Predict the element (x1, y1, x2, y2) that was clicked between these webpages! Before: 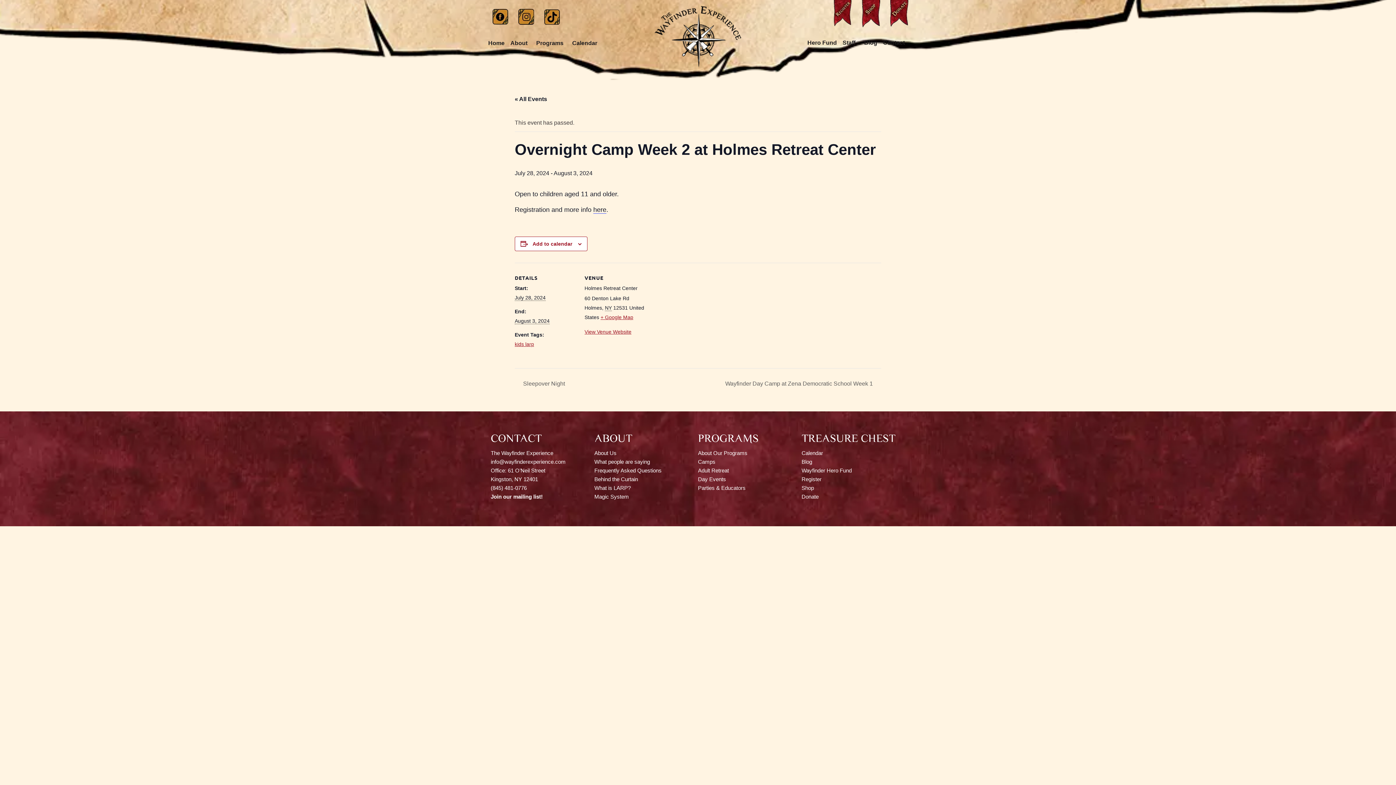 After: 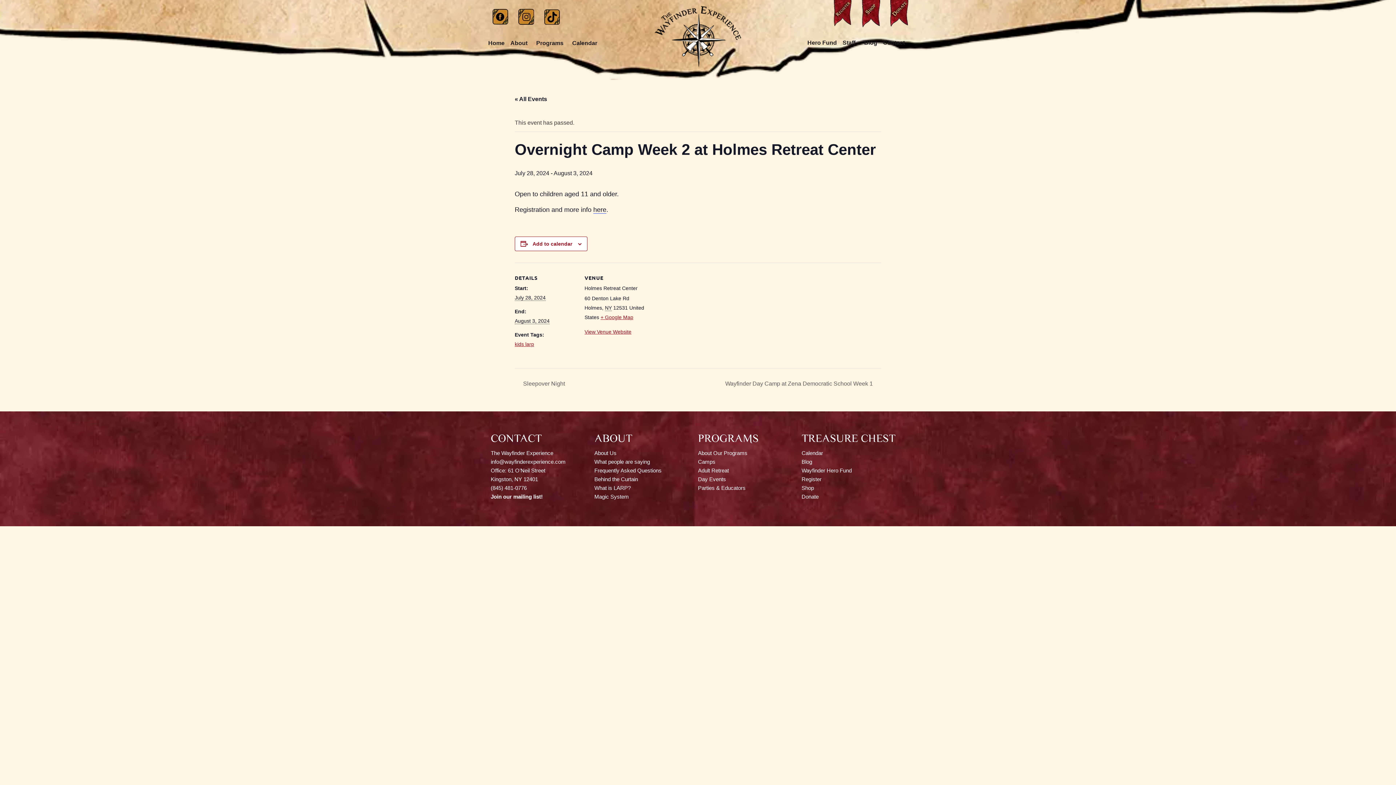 Action: bbox: (833, 8, 851, 16)